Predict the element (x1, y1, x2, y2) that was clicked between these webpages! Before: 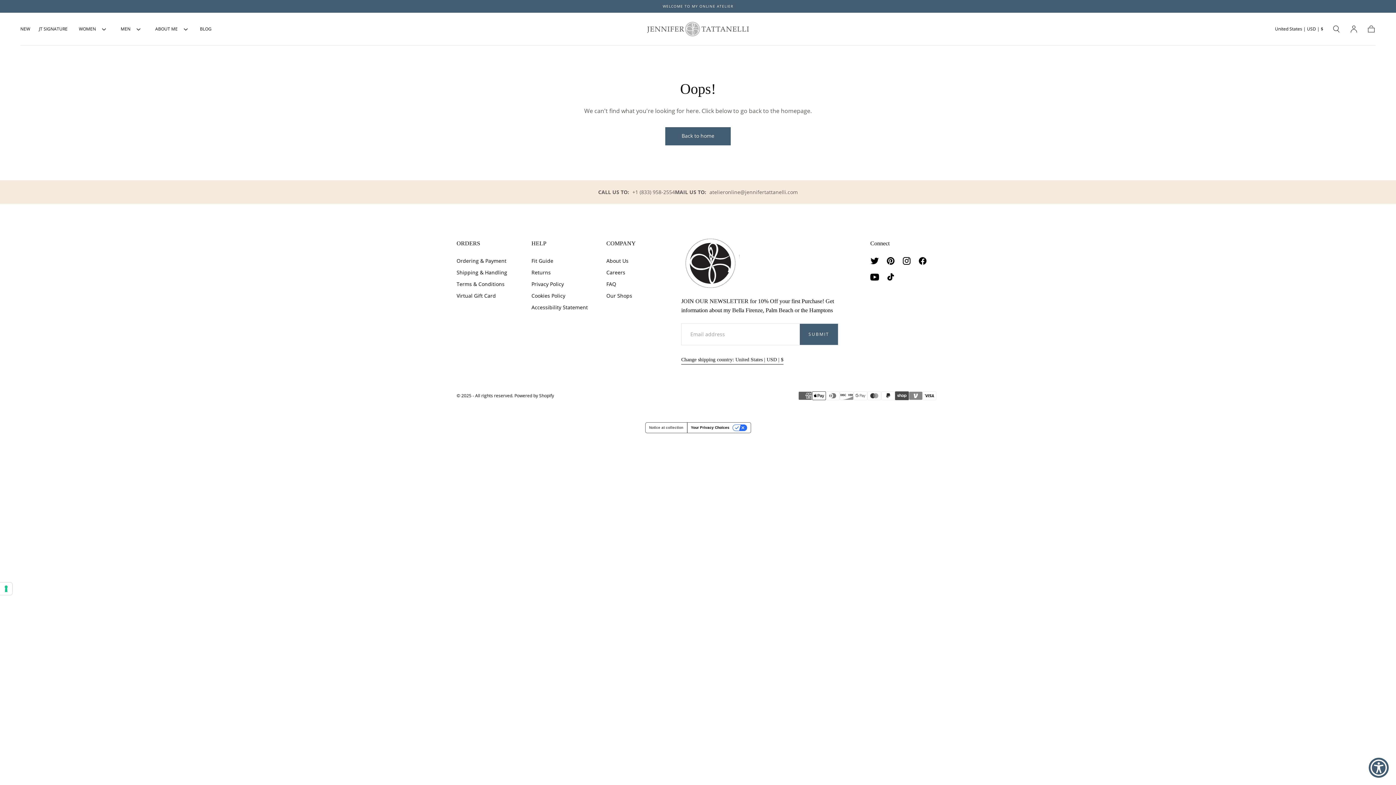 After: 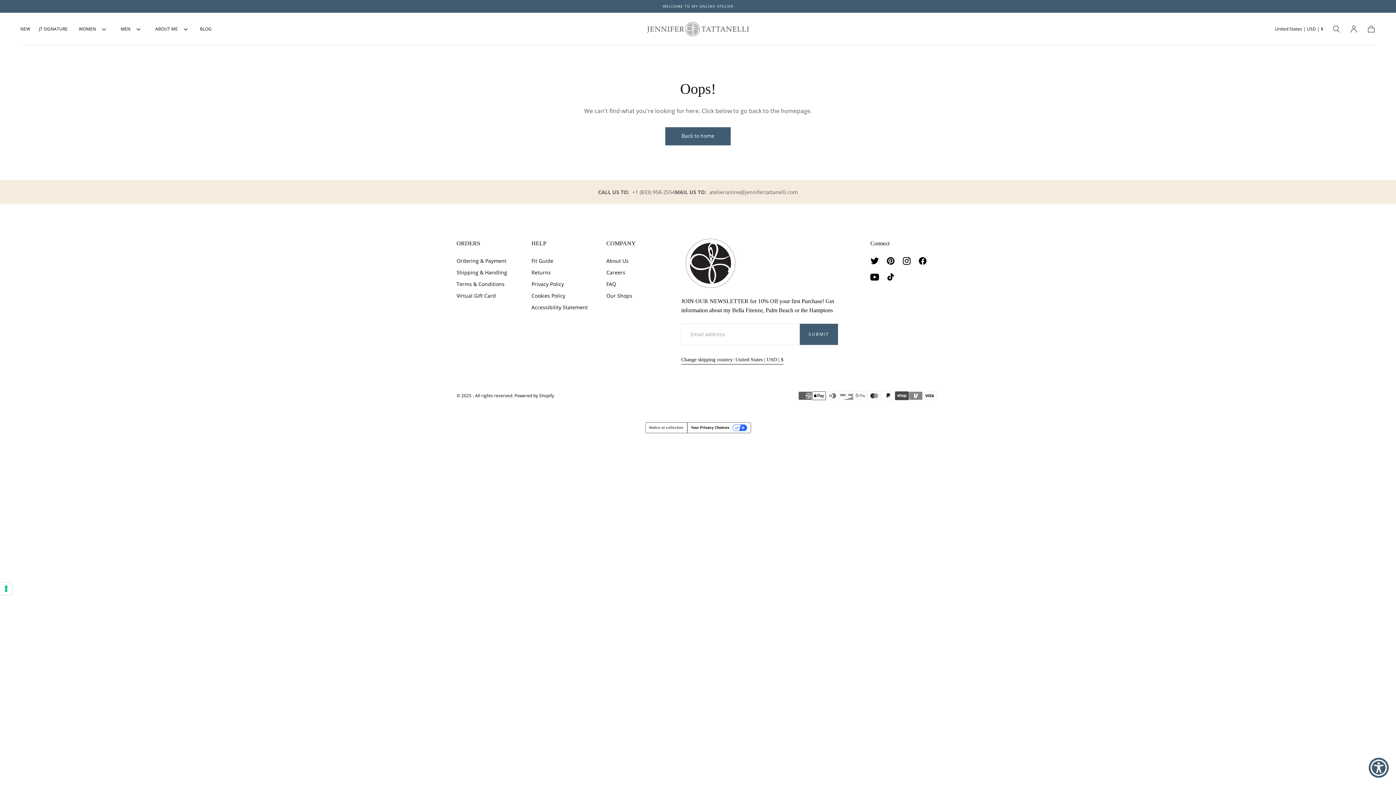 Action: bbox: (882, 268, 898, 284)